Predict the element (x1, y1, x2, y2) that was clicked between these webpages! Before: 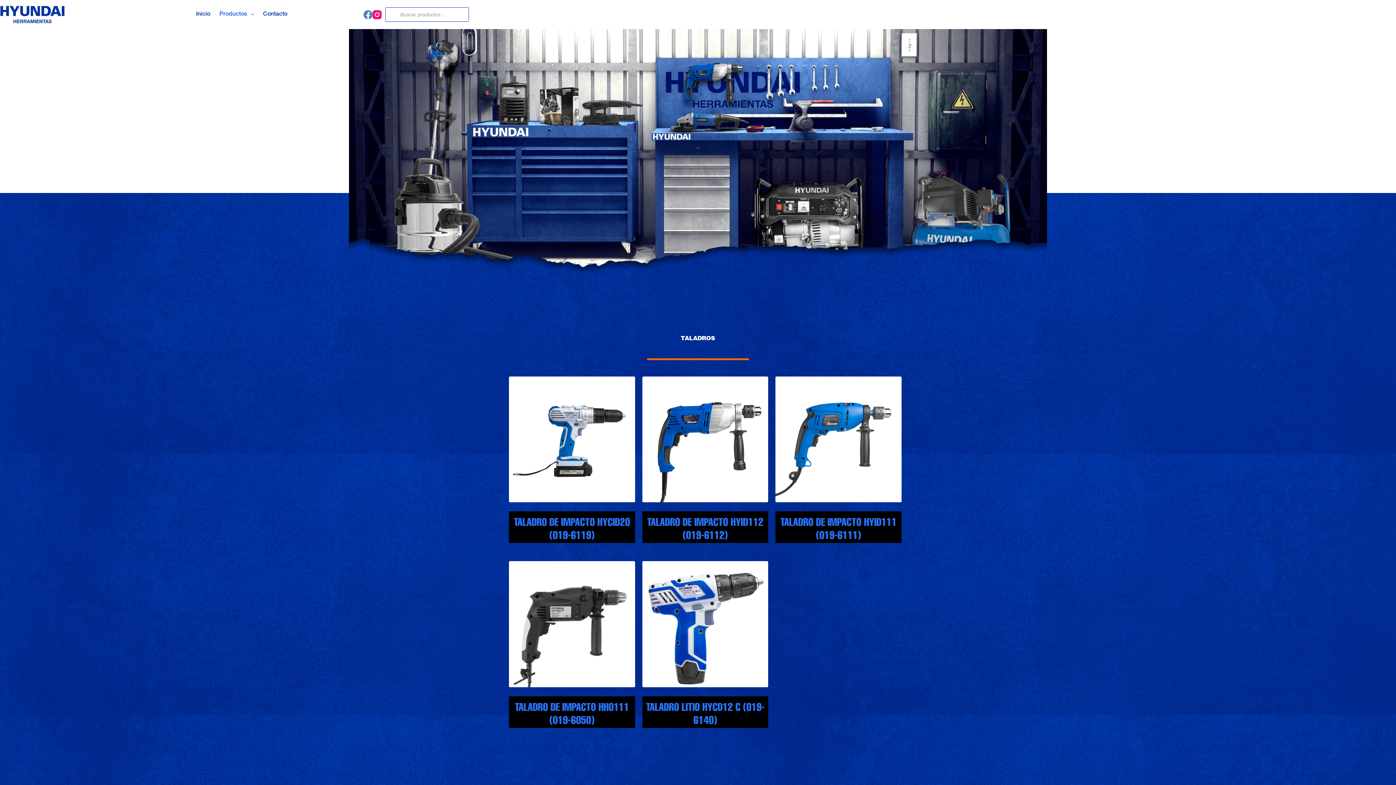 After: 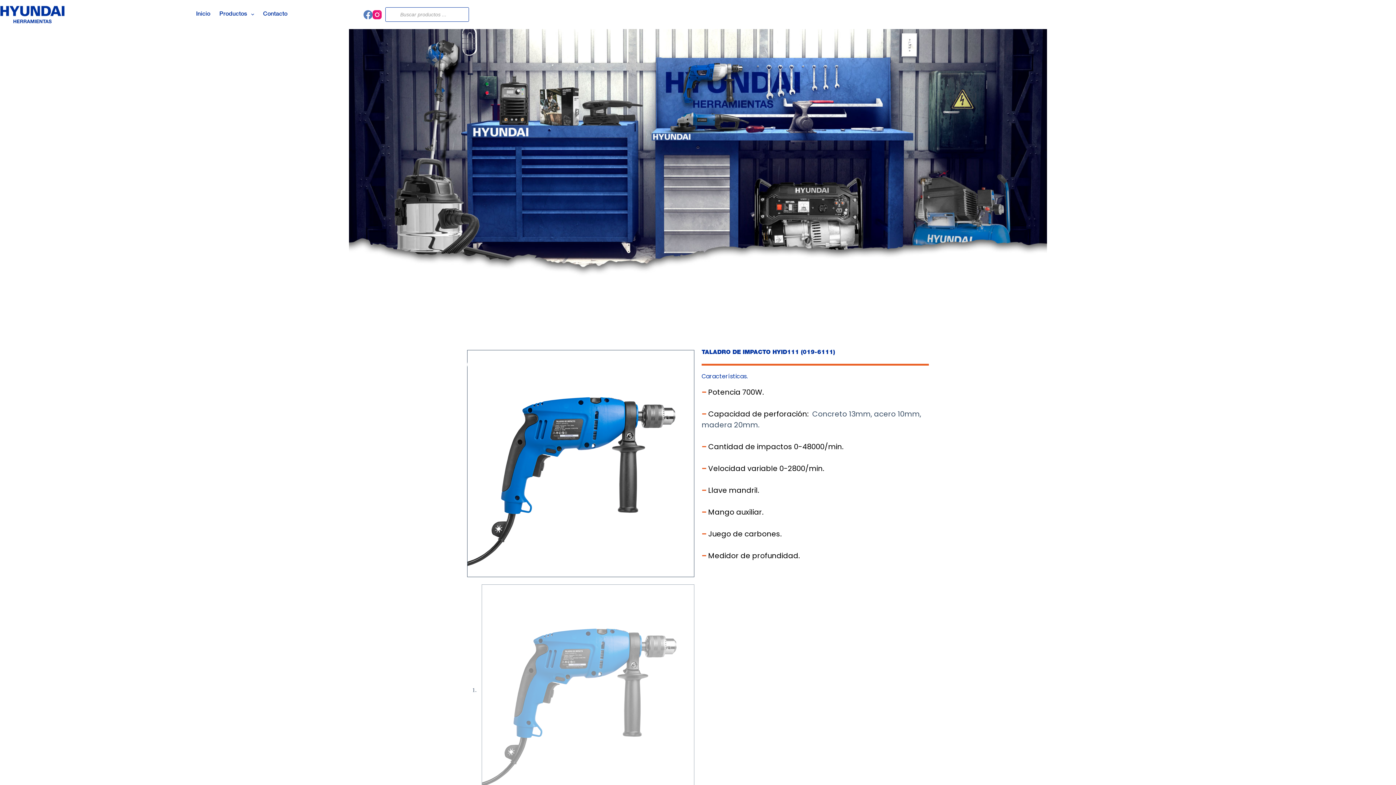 Action: bbox: (775, 517, 901, 543) label: TALADRO DE IMPACTO HYID111 (019-6111)